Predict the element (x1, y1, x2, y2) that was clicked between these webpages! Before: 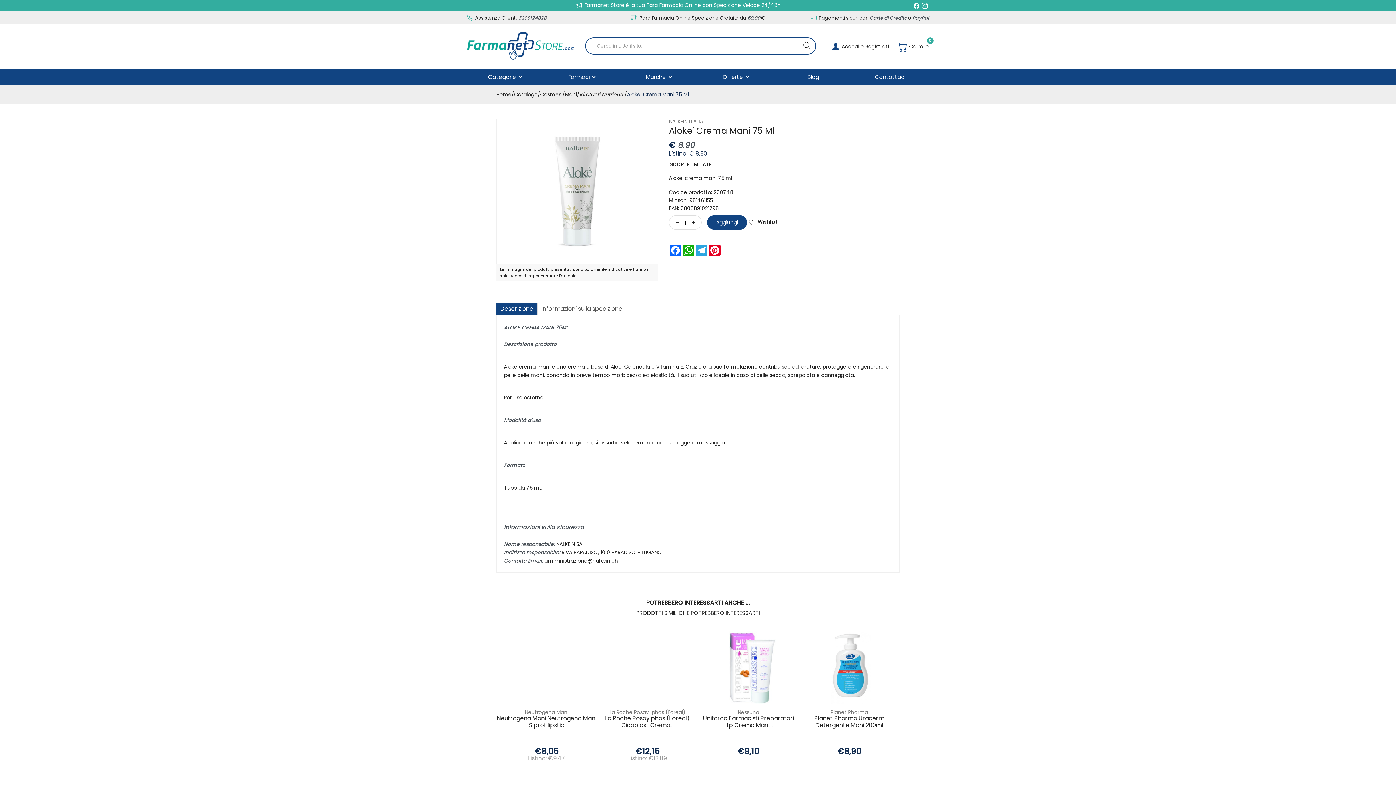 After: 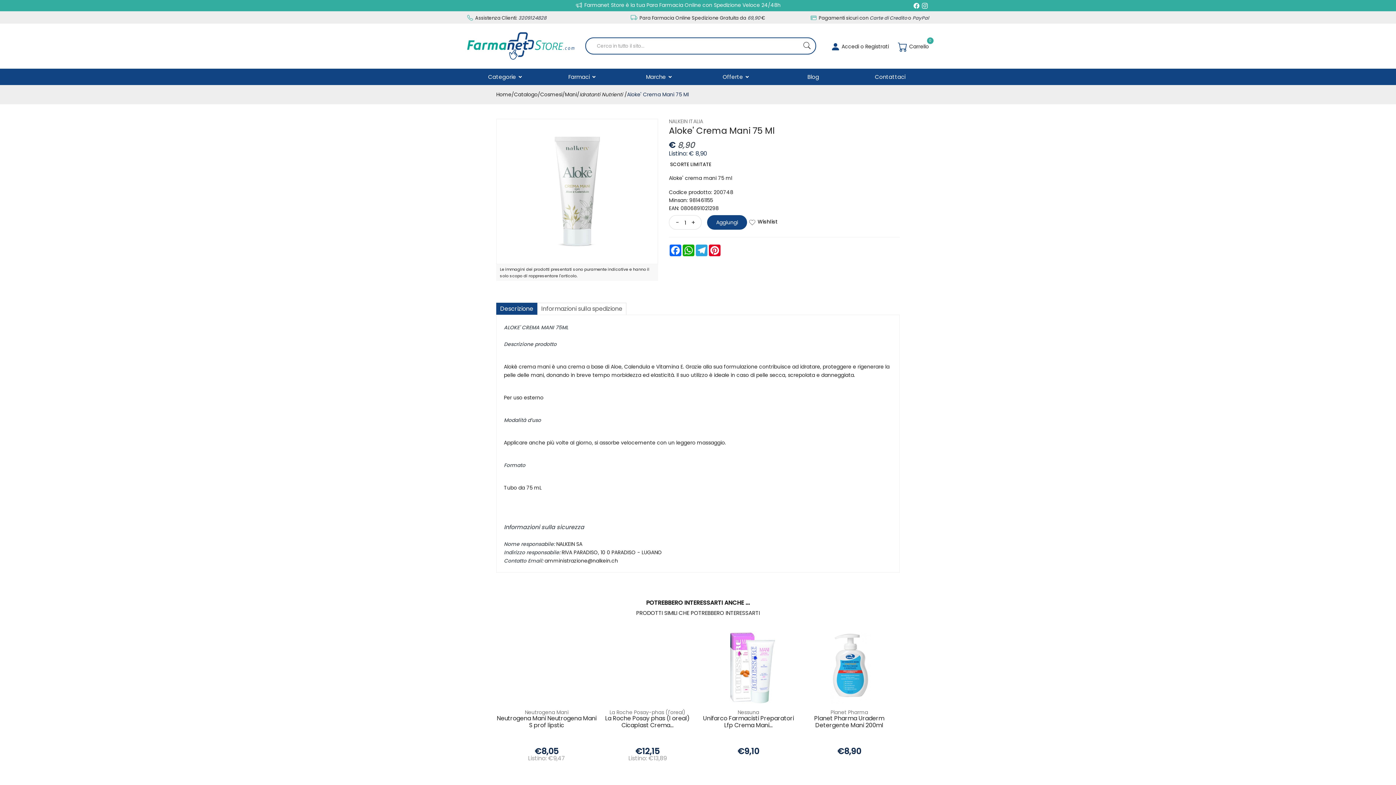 Action: bbox: (922, 2, 929, 9)